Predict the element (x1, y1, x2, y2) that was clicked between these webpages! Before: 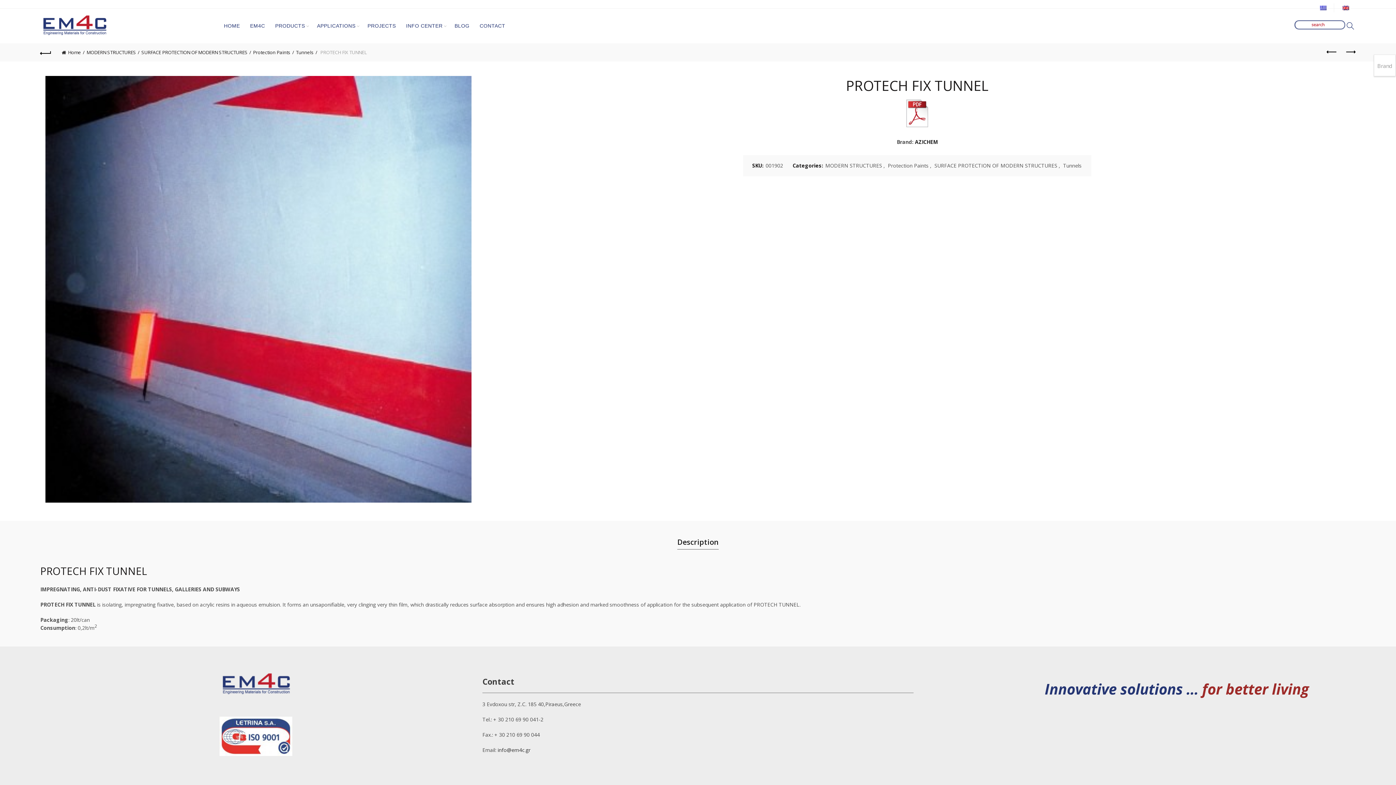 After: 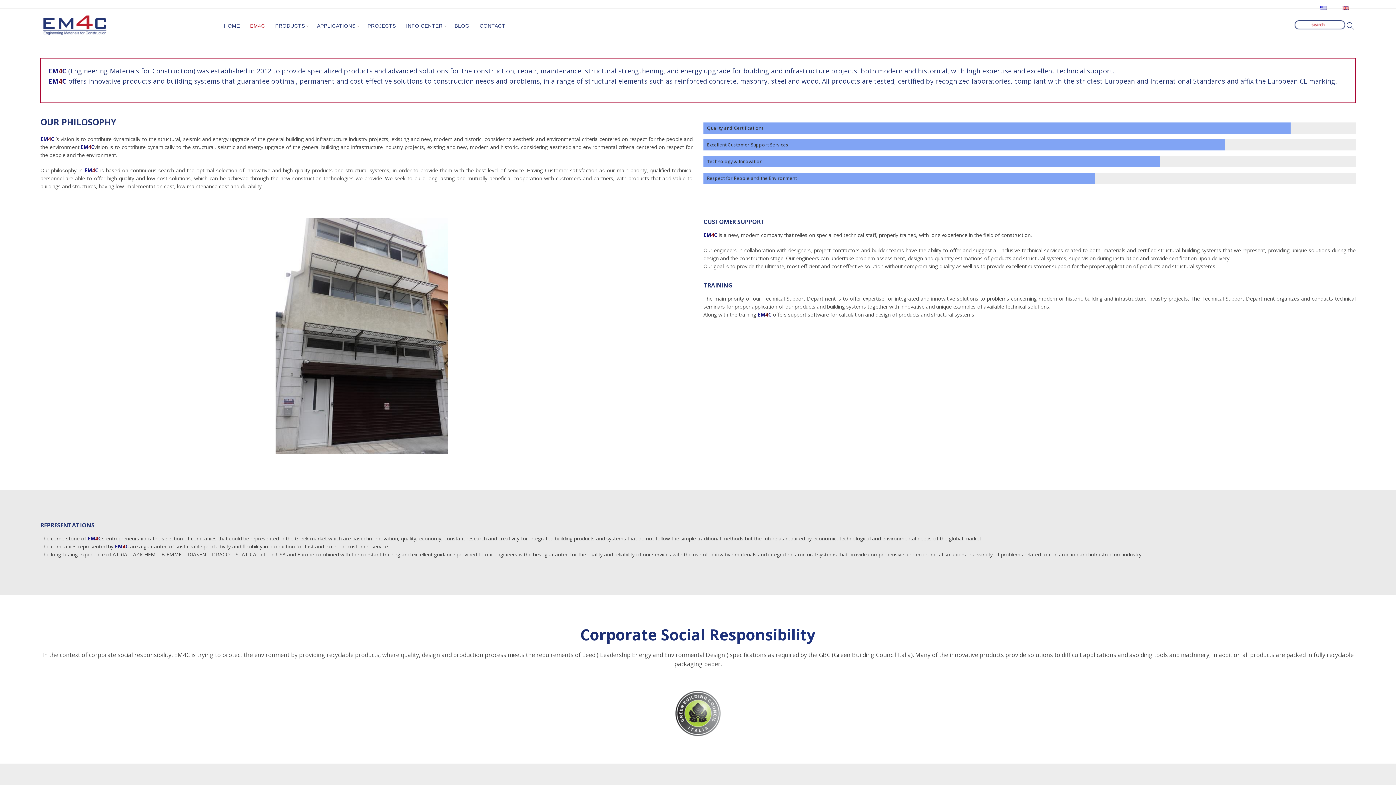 Action: label: EM4C bbox: (245, 8, 269, 43)